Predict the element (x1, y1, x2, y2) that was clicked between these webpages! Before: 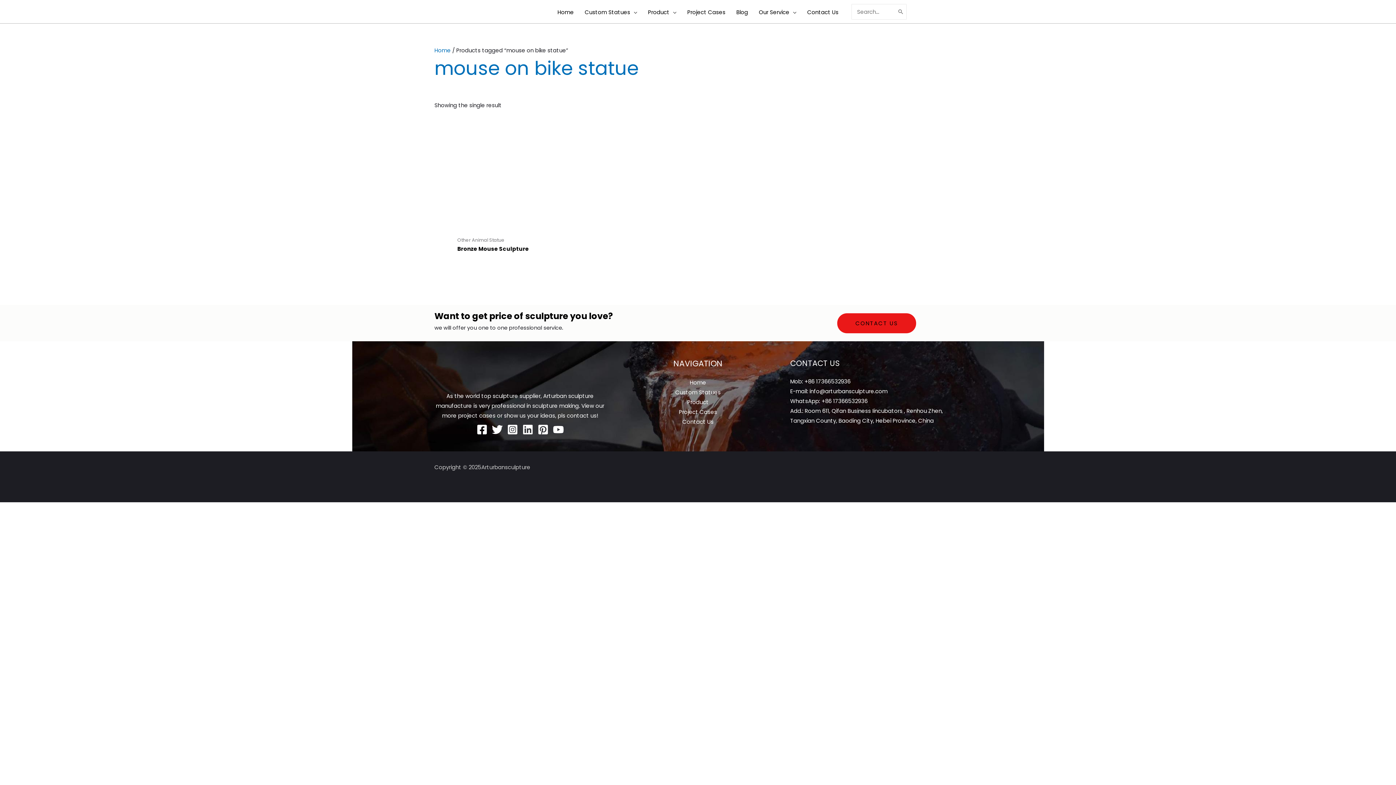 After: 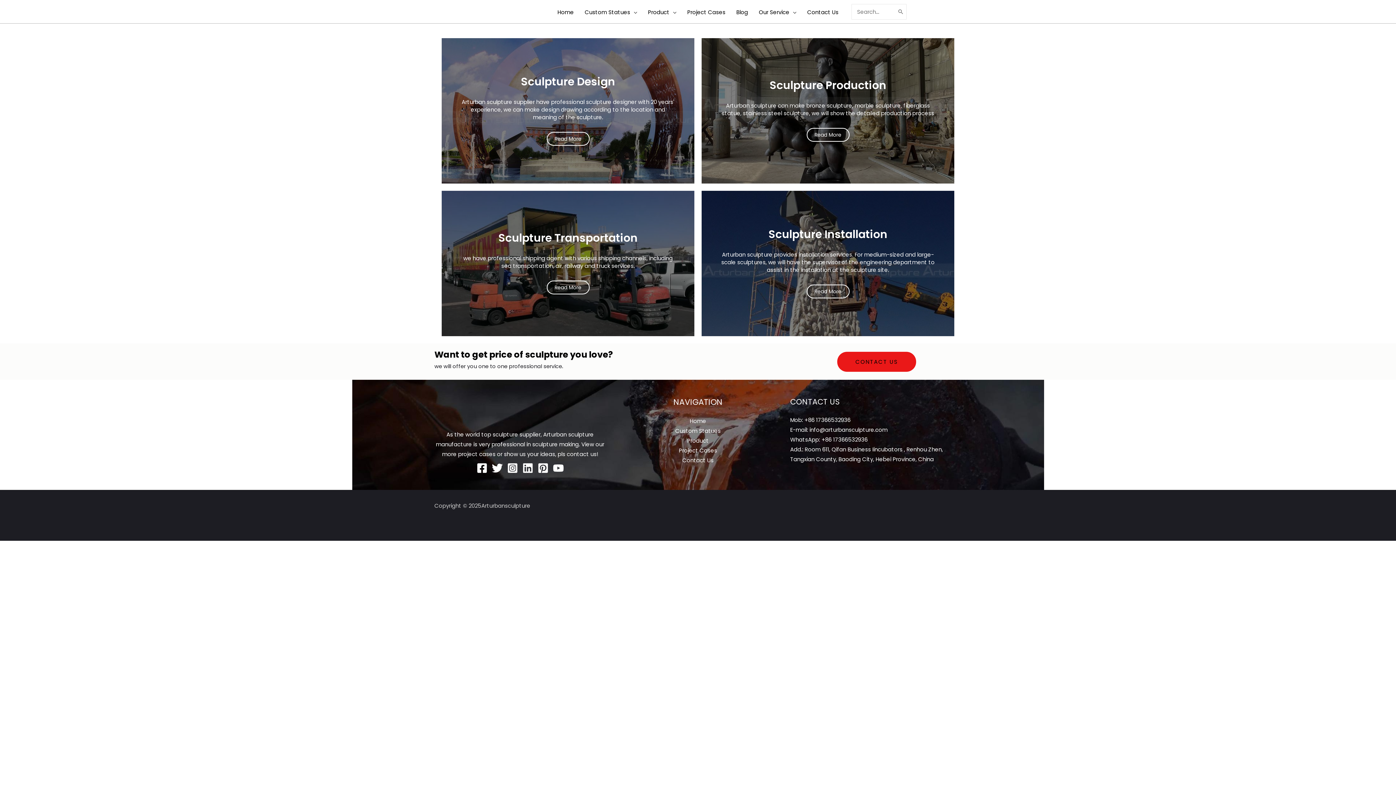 Action: bbox: (753, 6, 802, 17) label: Our Service